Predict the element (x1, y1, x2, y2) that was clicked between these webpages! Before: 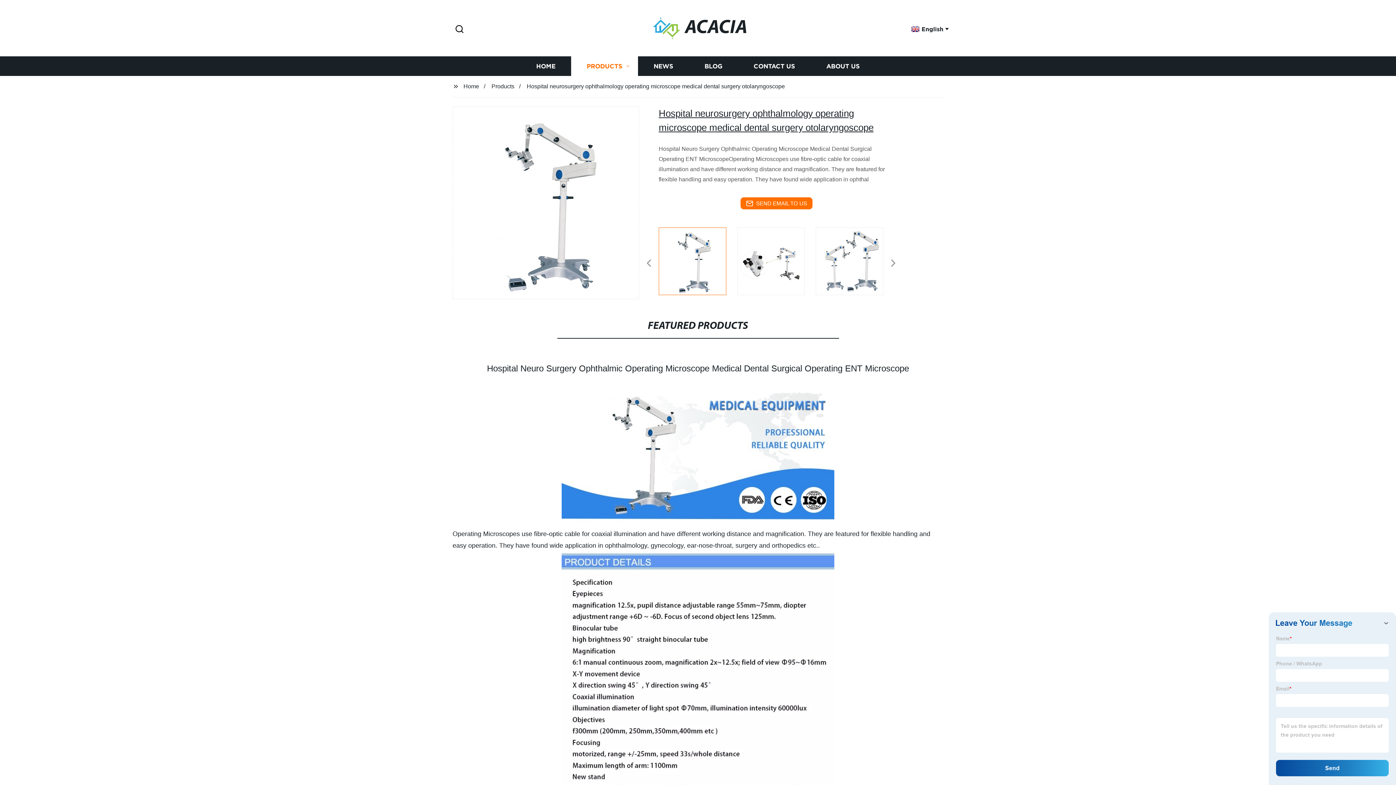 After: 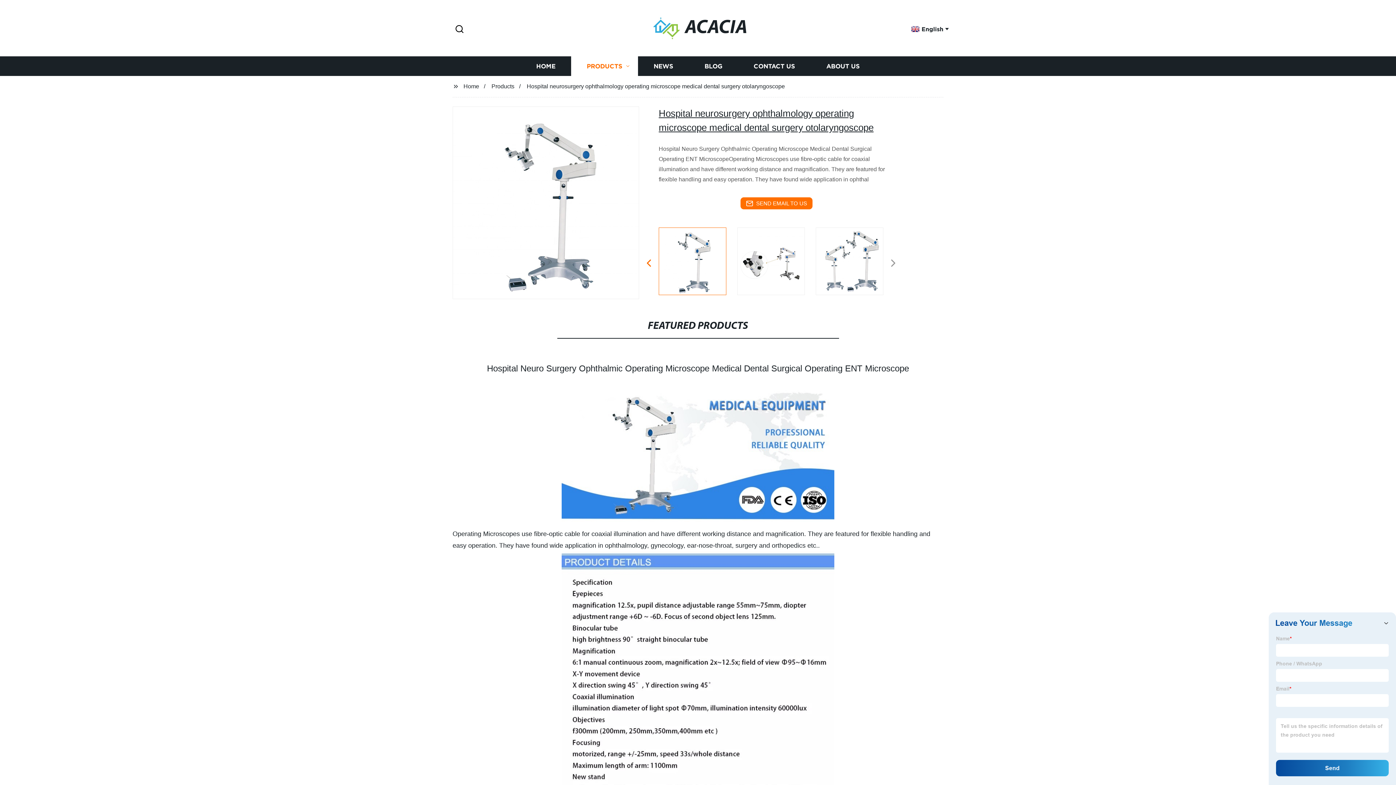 Action: label: Previous bbox: (640, 256, 657, 270)